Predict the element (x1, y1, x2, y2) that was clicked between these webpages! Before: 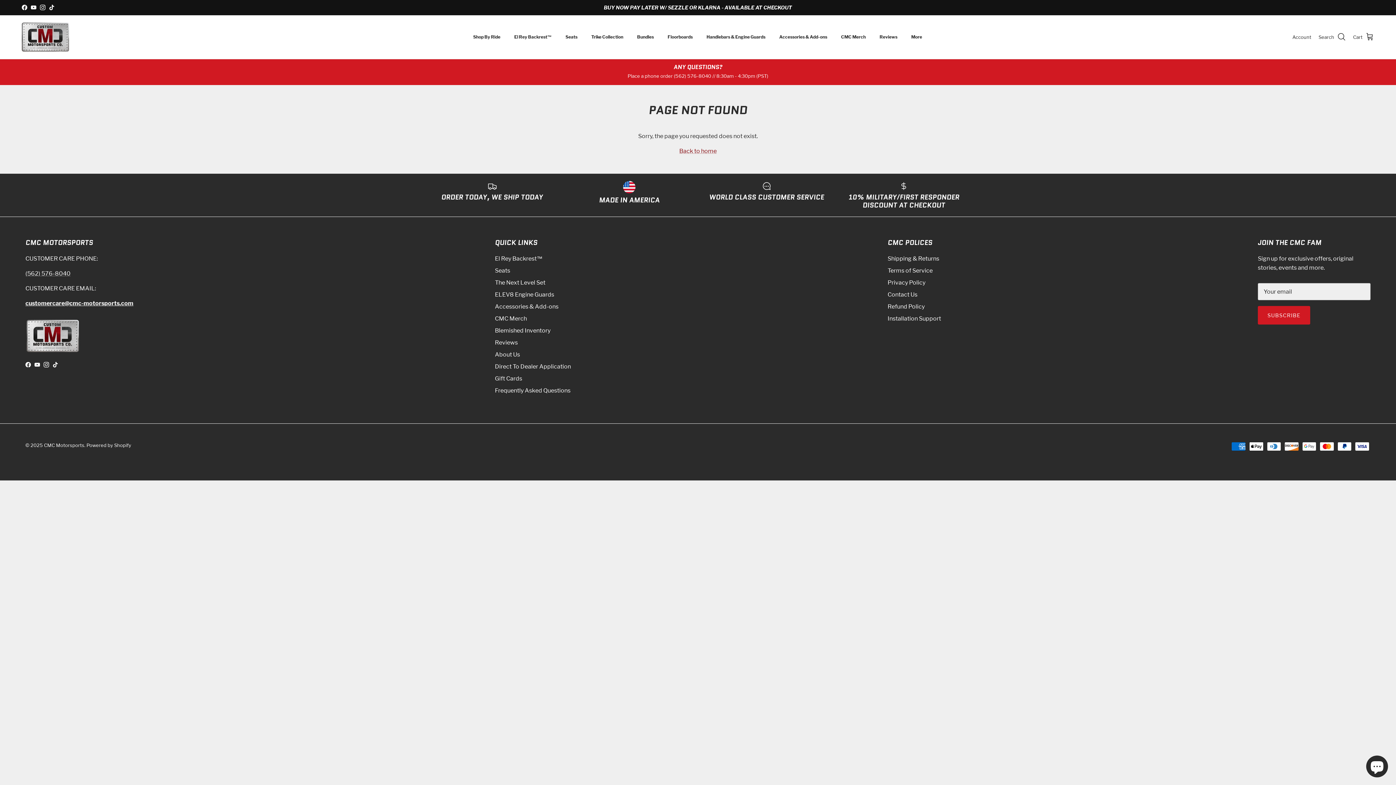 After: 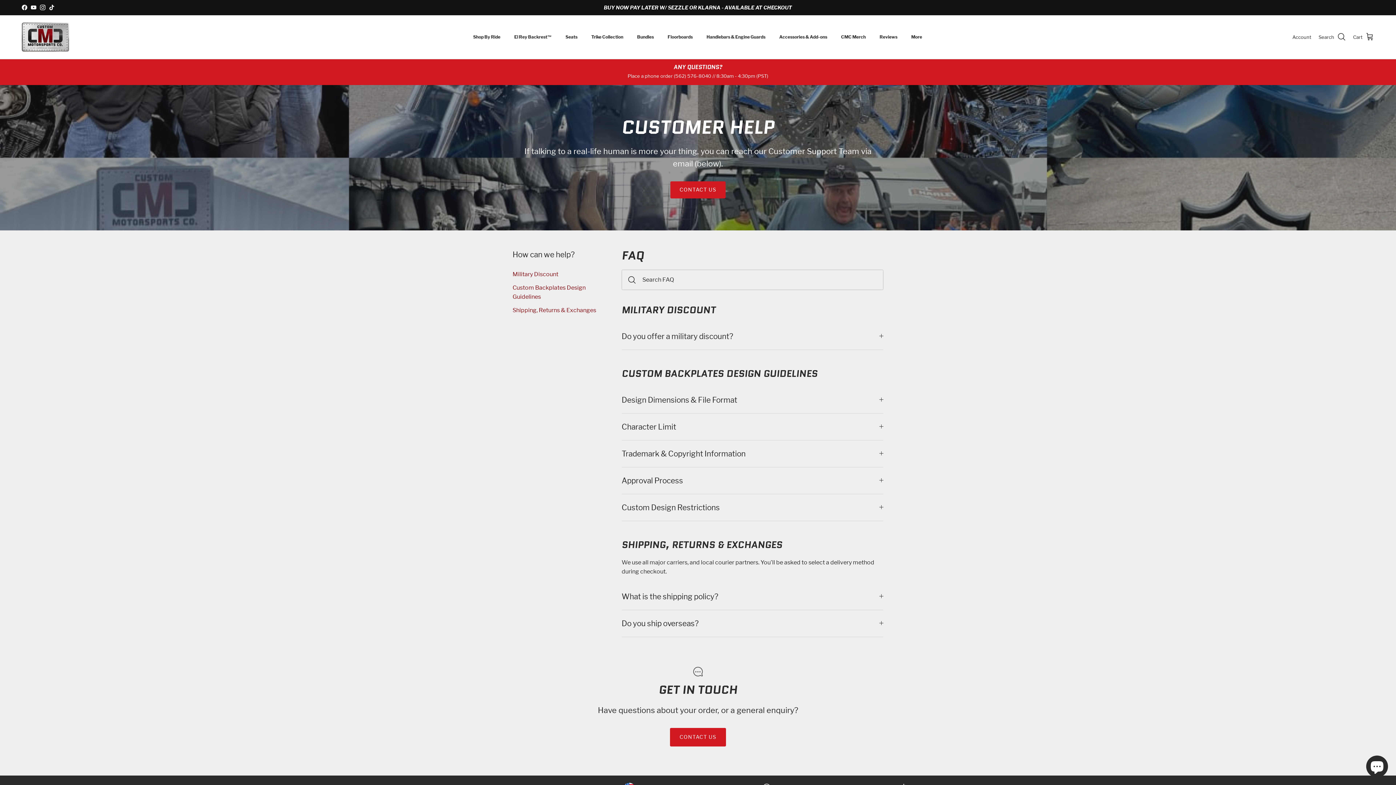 Action: label: Frequently Asked Questions bbox: (495, 387, 570, 394)